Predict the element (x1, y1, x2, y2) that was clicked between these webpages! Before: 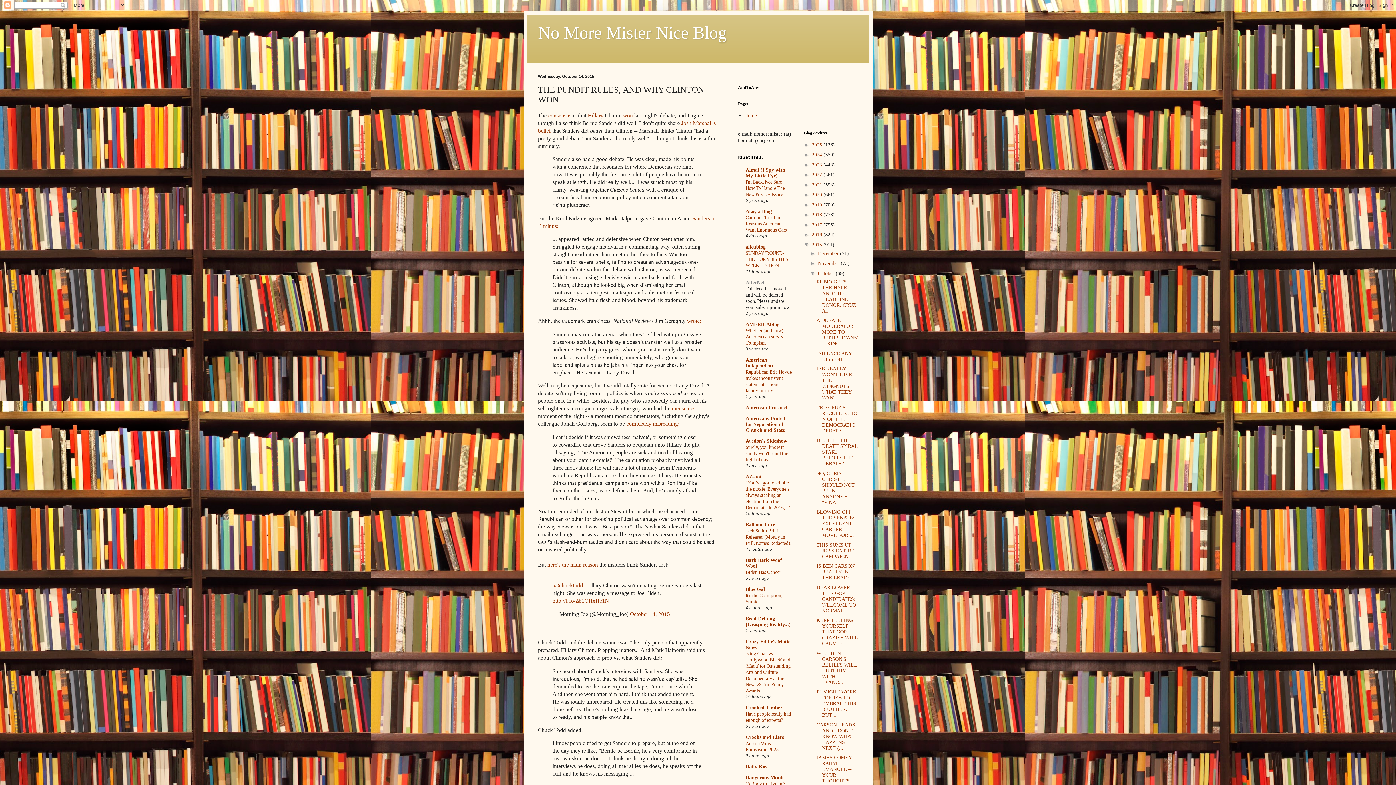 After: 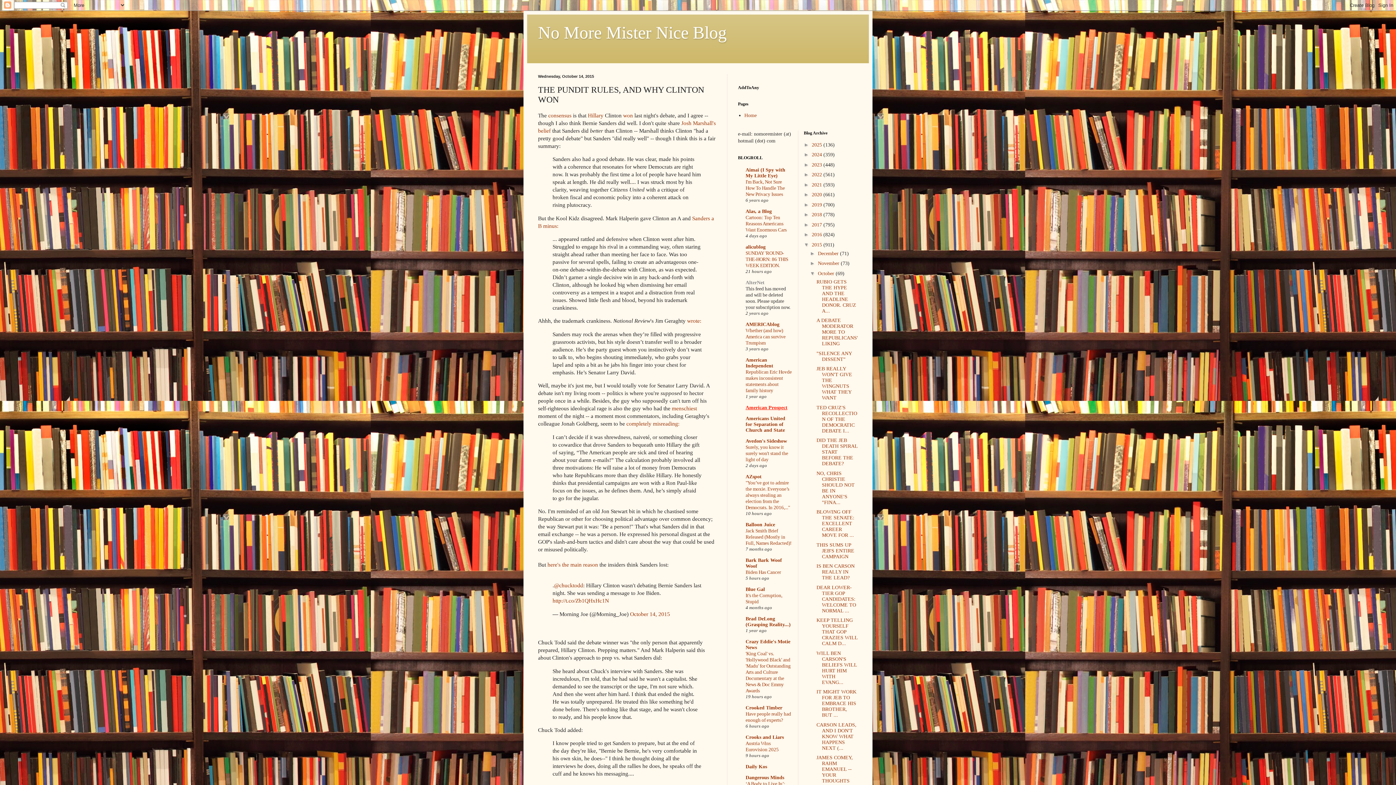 Action: bbox: (745, 404, 787, 410) label: American Prospect